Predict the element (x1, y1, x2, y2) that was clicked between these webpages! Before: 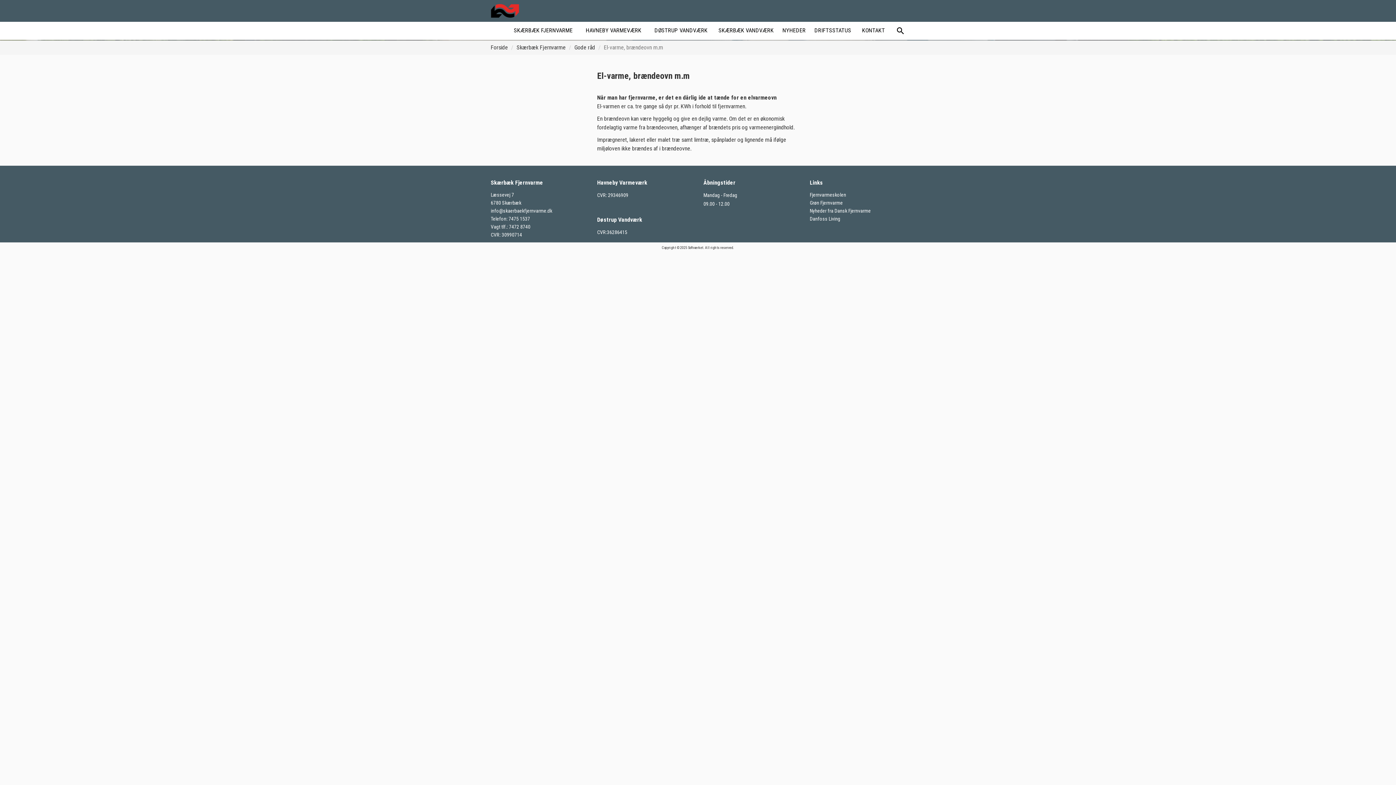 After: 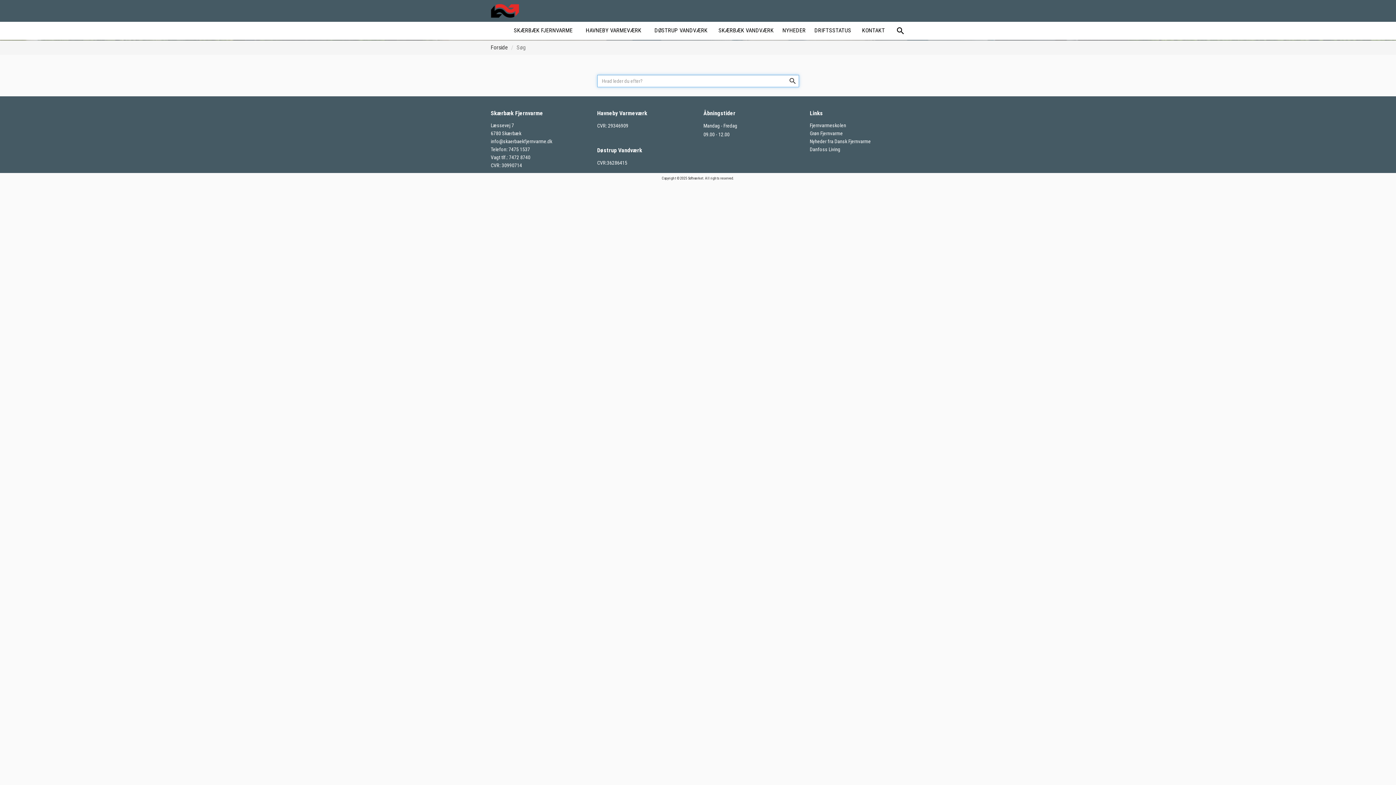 Action: label: Søg bbox: (896, 25, 905, 35)